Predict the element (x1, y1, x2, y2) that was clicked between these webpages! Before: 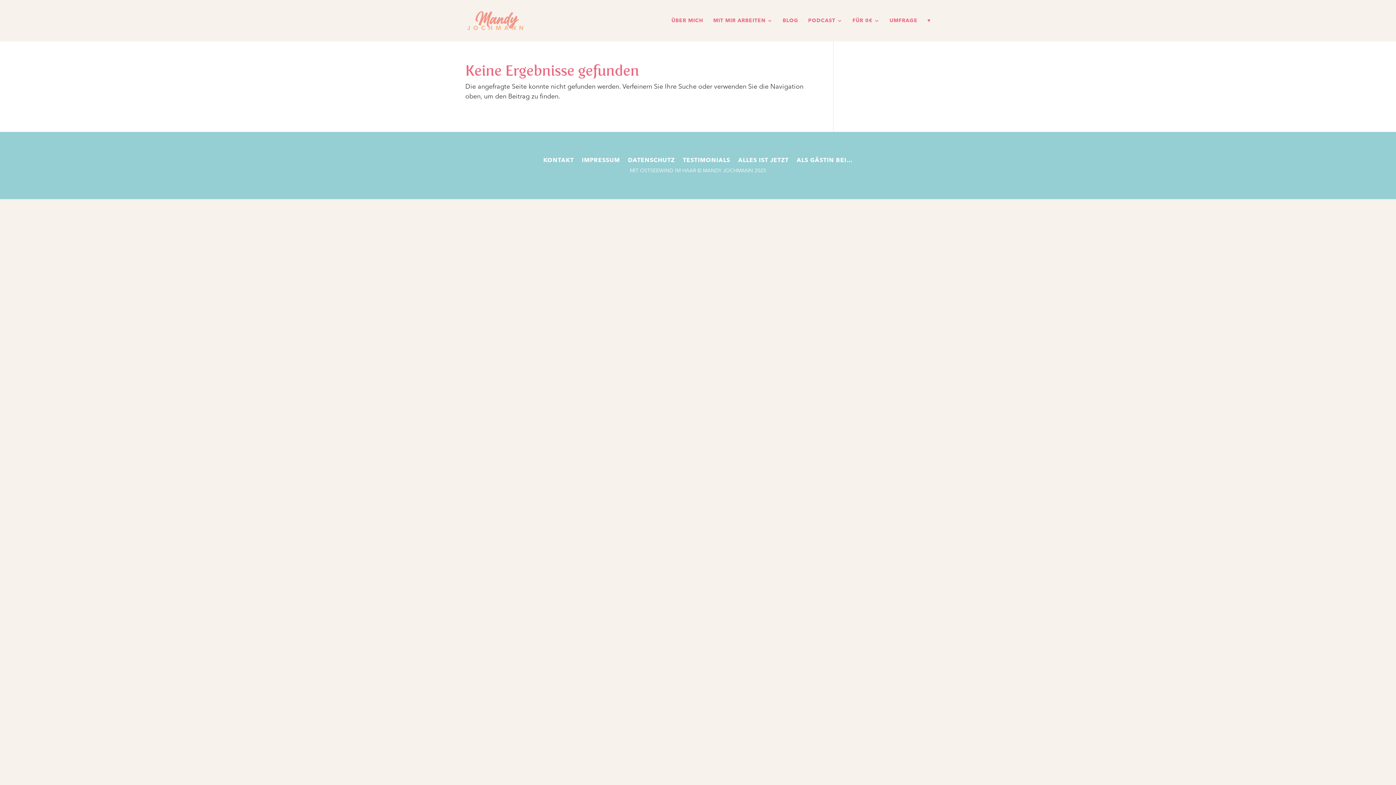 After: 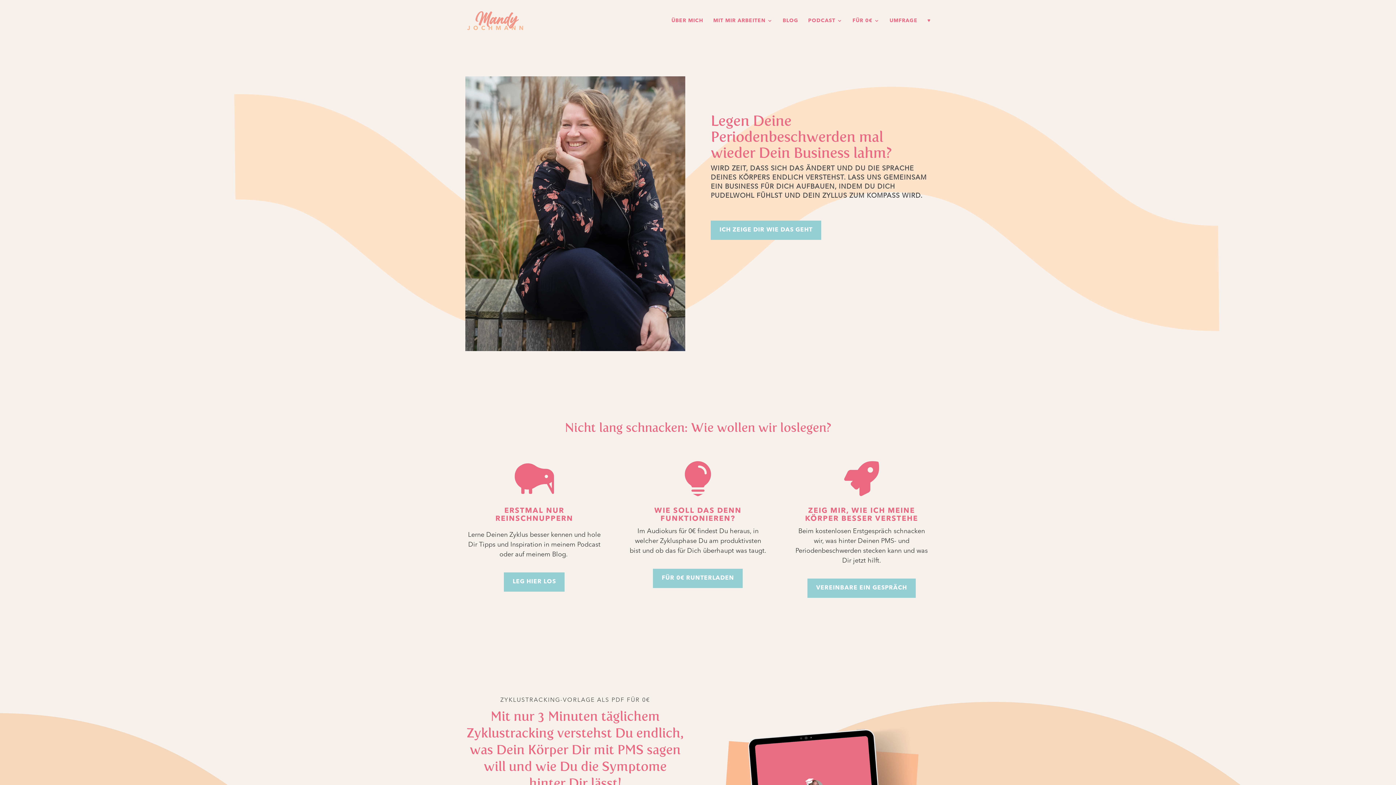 Action: bbox: (467, 17, 523, 23)